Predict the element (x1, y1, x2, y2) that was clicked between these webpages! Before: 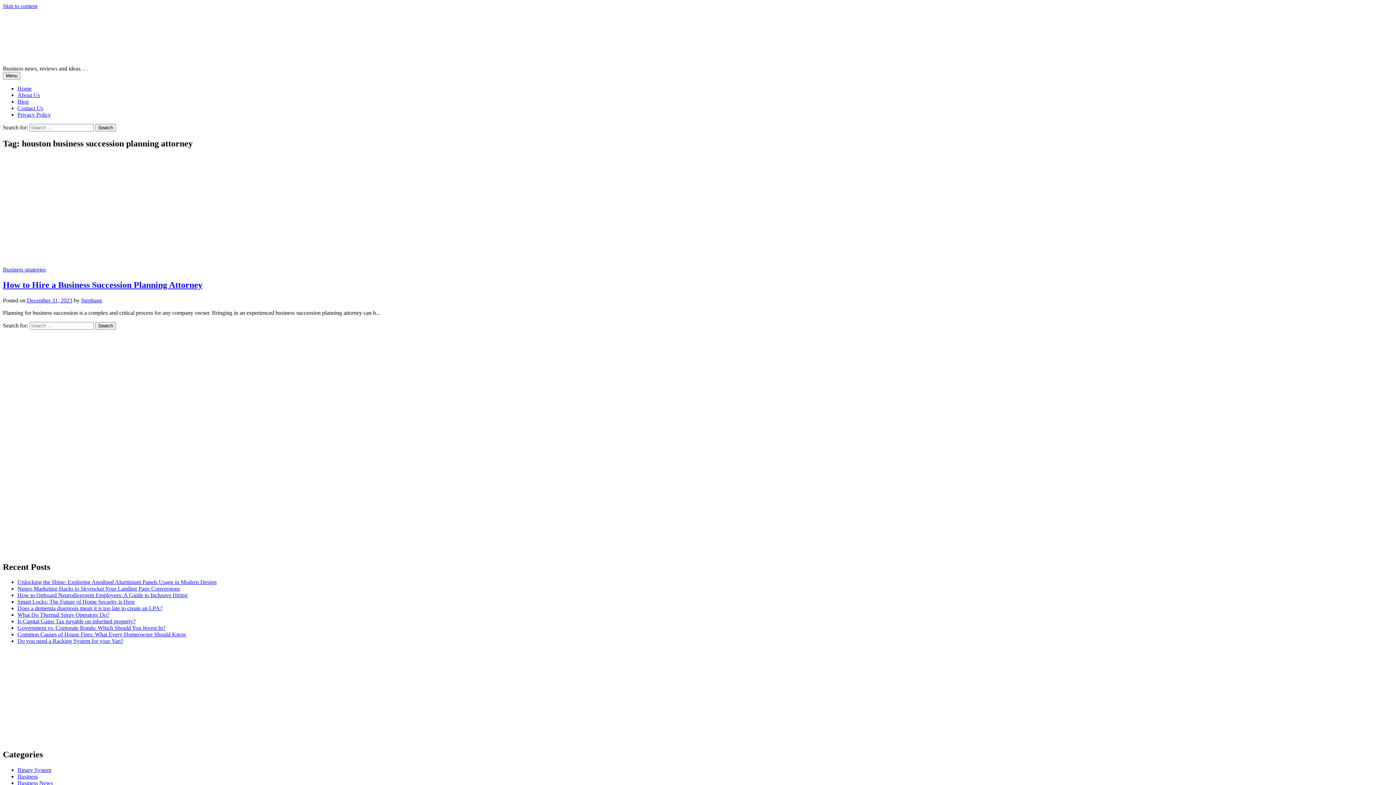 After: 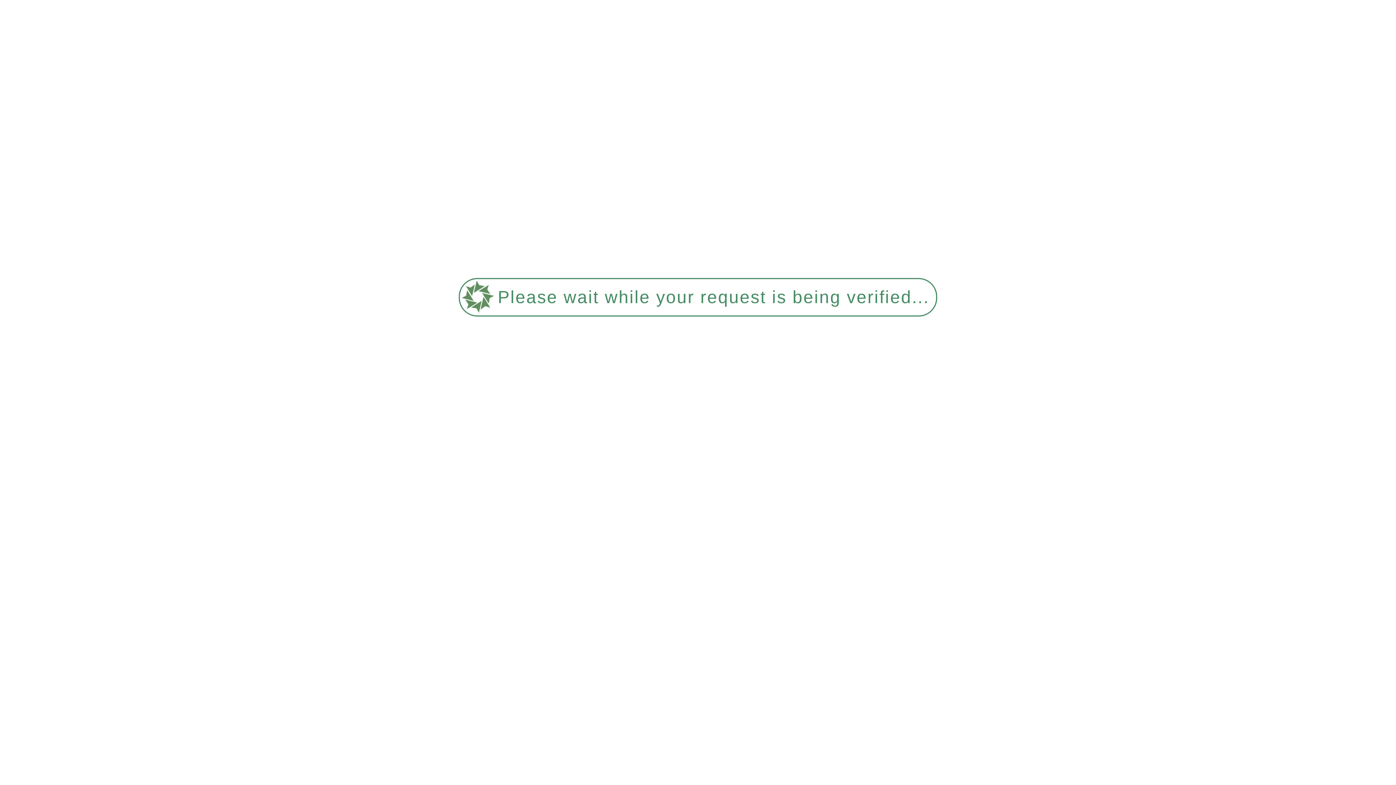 Action: bbox: (17, 773, 37, 780) label: Business